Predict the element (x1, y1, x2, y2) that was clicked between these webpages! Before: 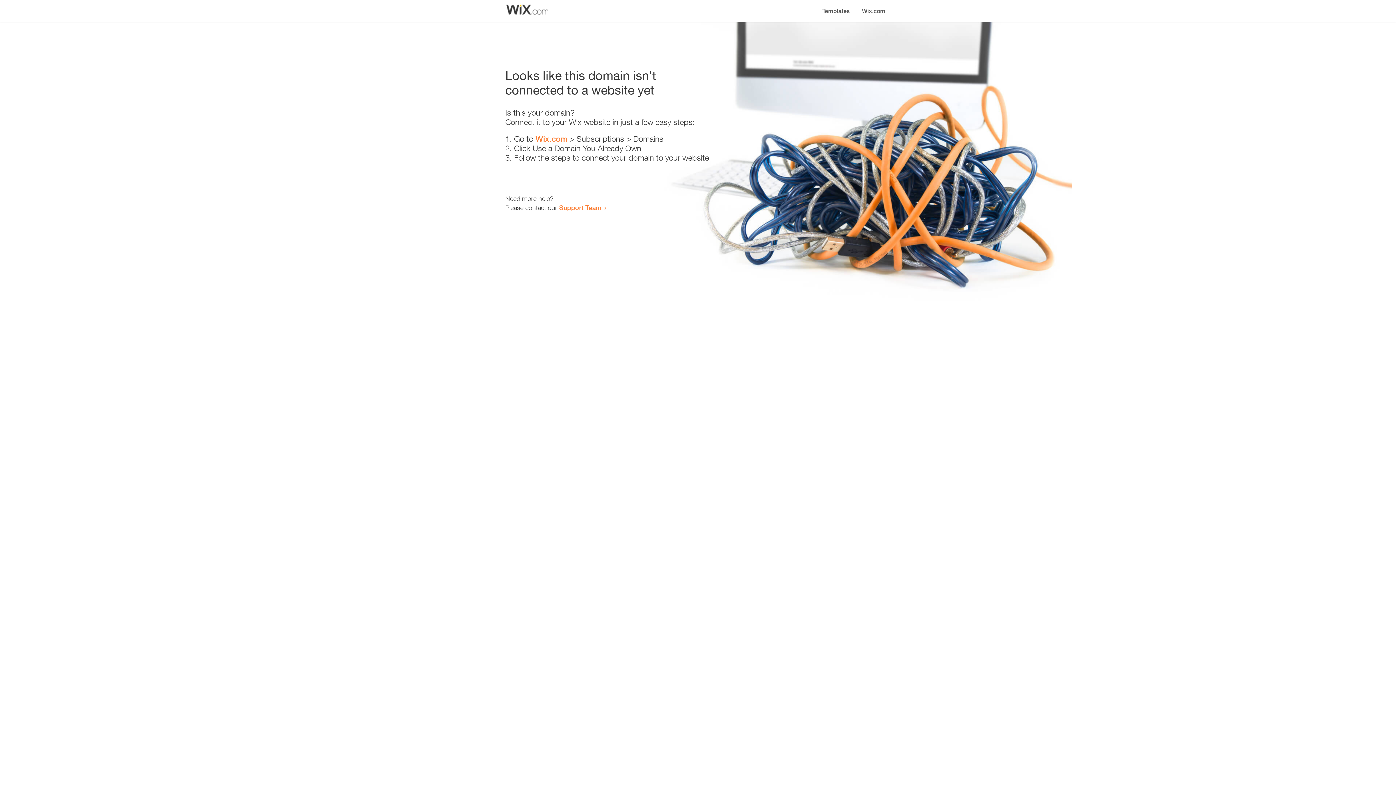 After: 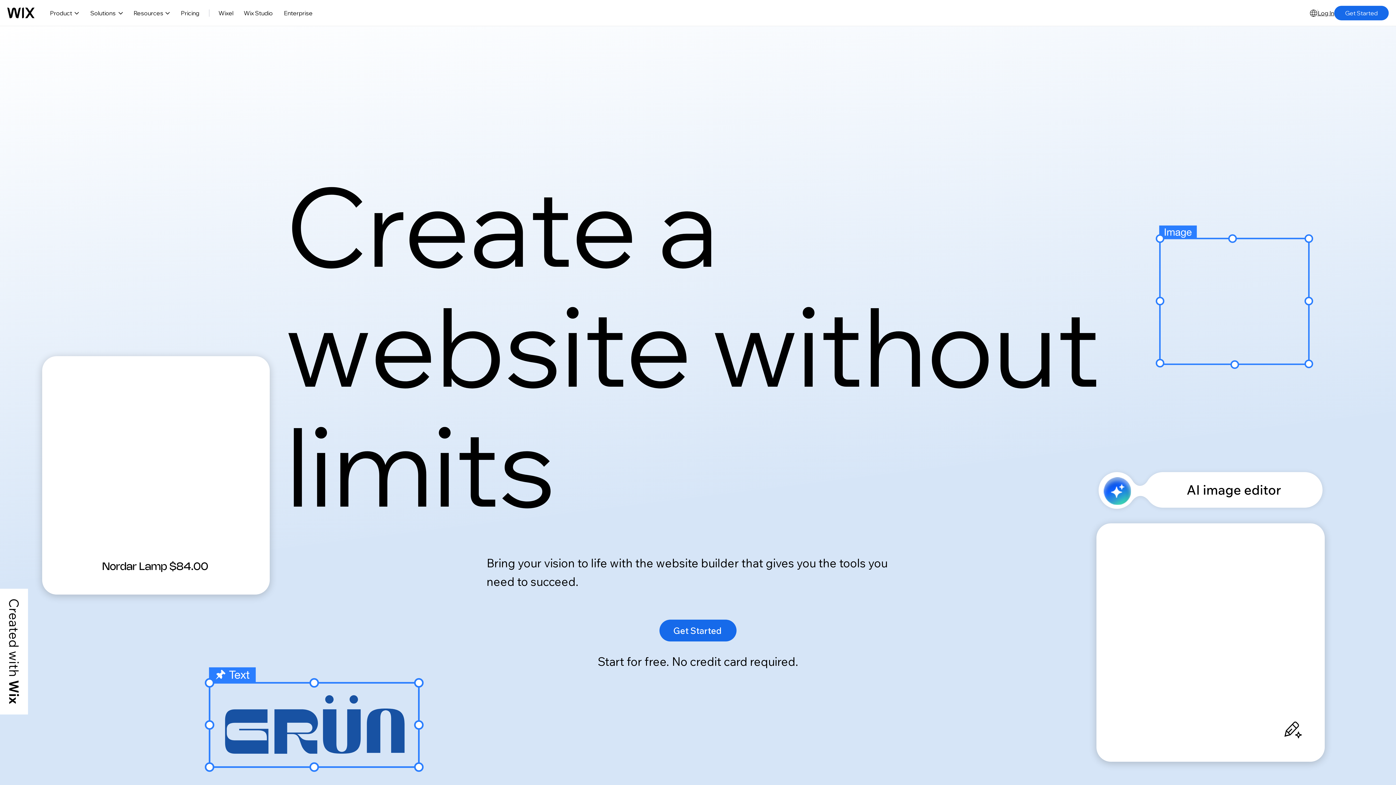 Action: bbox: (535, 134, 567, 143) label: Wix.com